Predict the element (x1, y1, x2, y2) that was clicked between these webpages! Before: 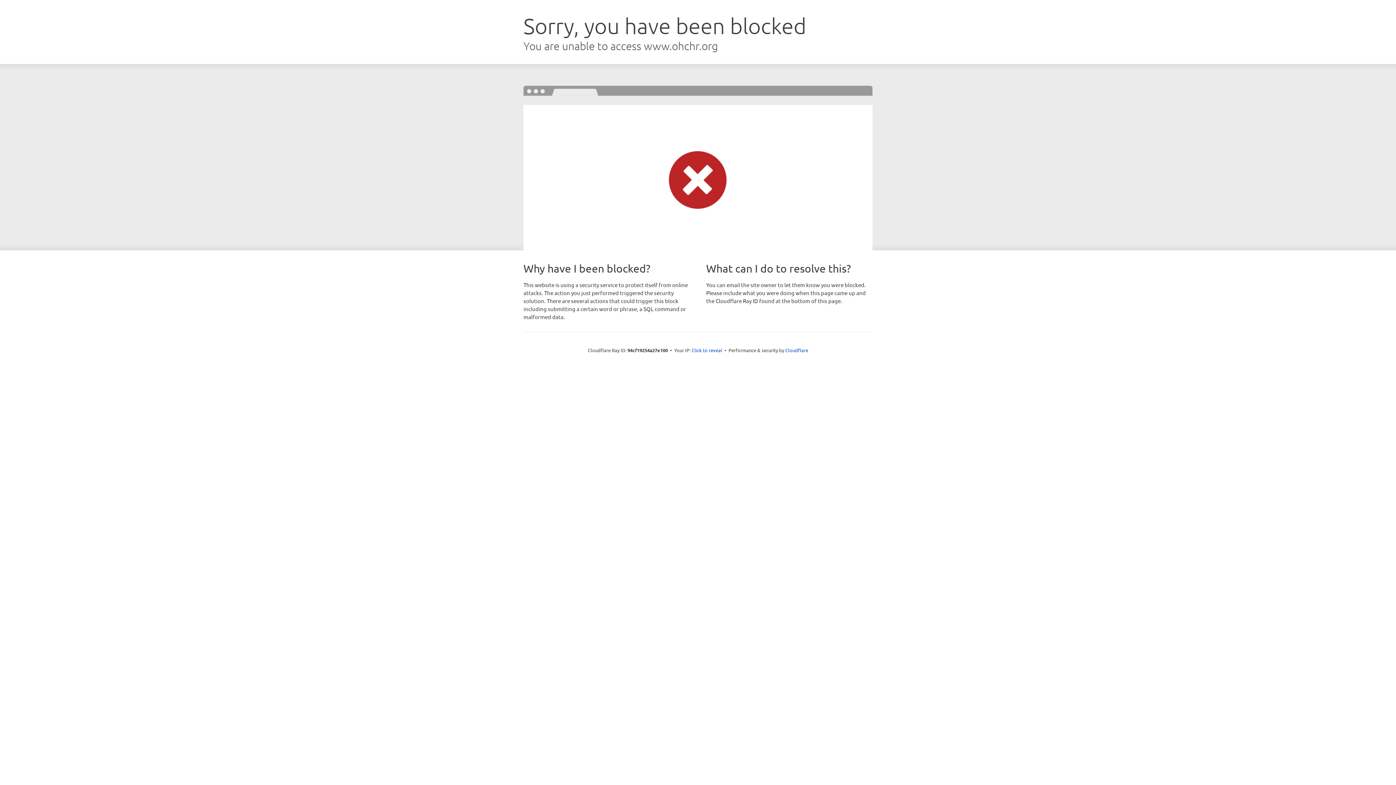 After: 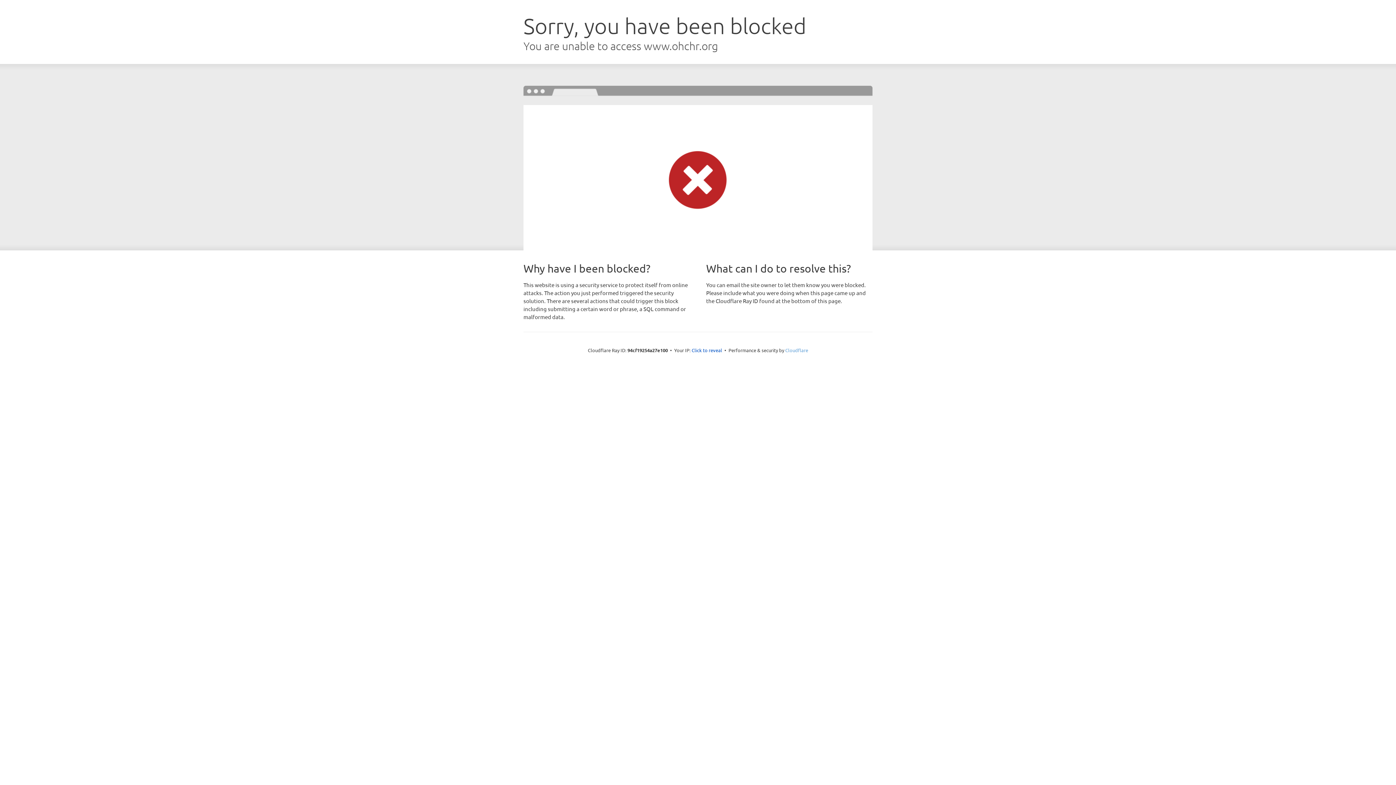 Action: bbox: (785, 347, 808, 353) label: Cloudflare